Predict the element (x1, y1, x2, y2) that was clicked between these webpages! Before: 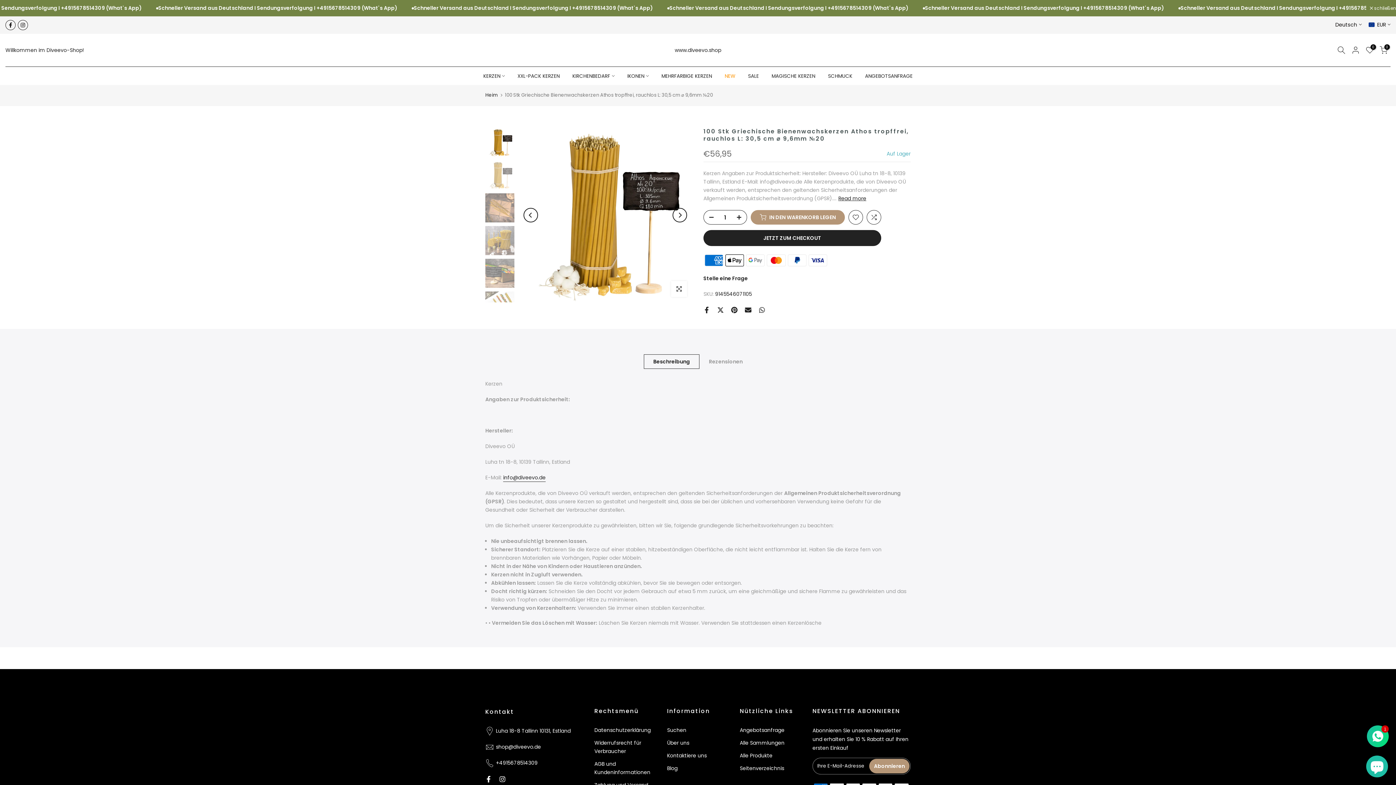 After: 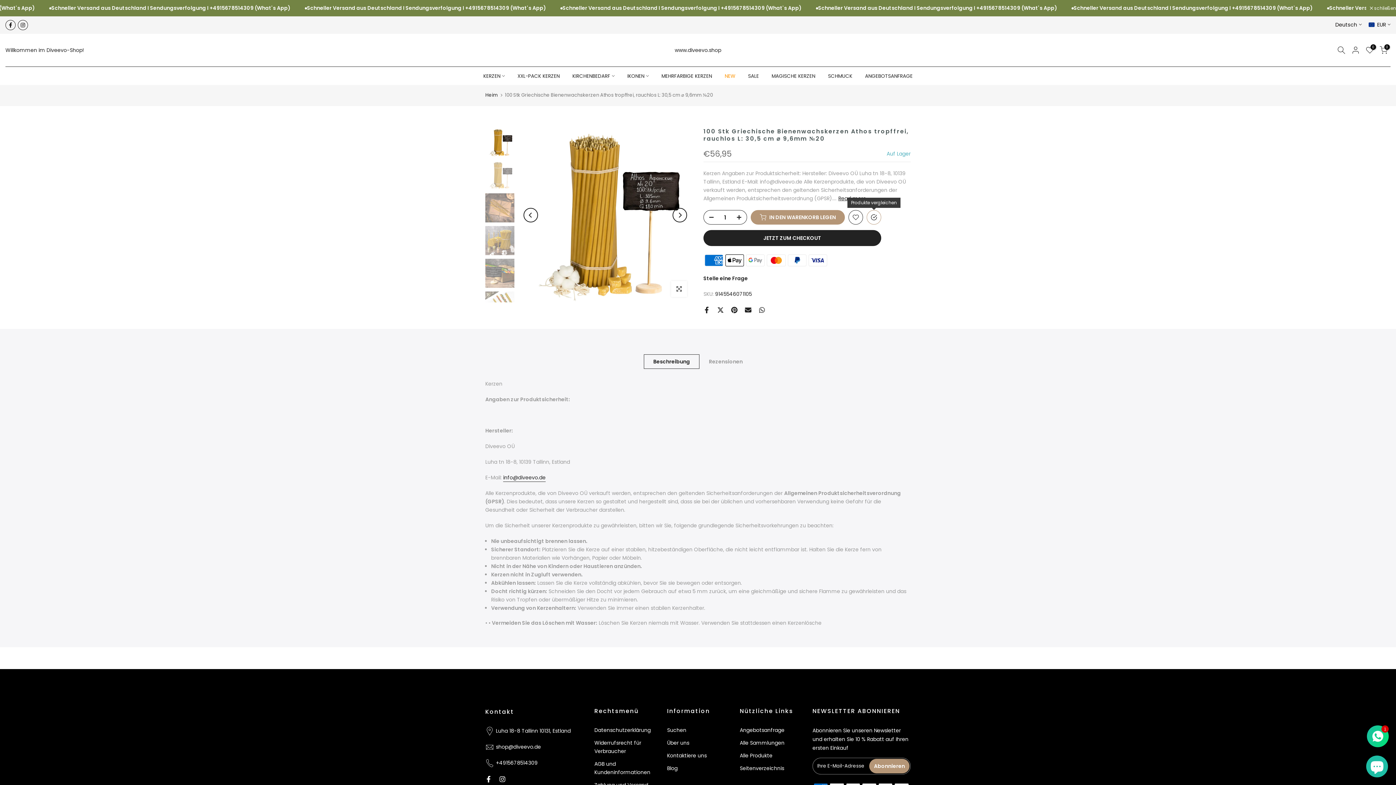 Action: bbox: (866, 210, 881, 224)